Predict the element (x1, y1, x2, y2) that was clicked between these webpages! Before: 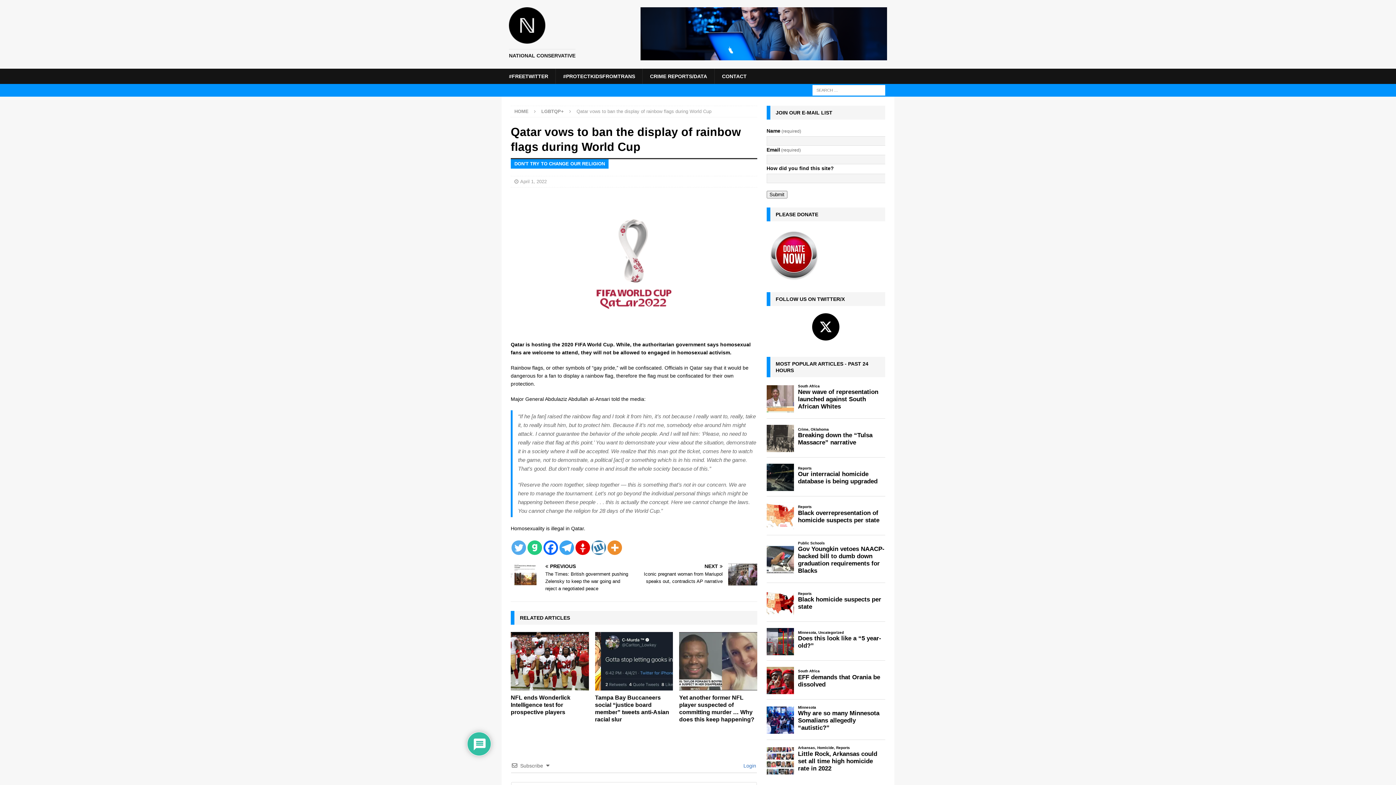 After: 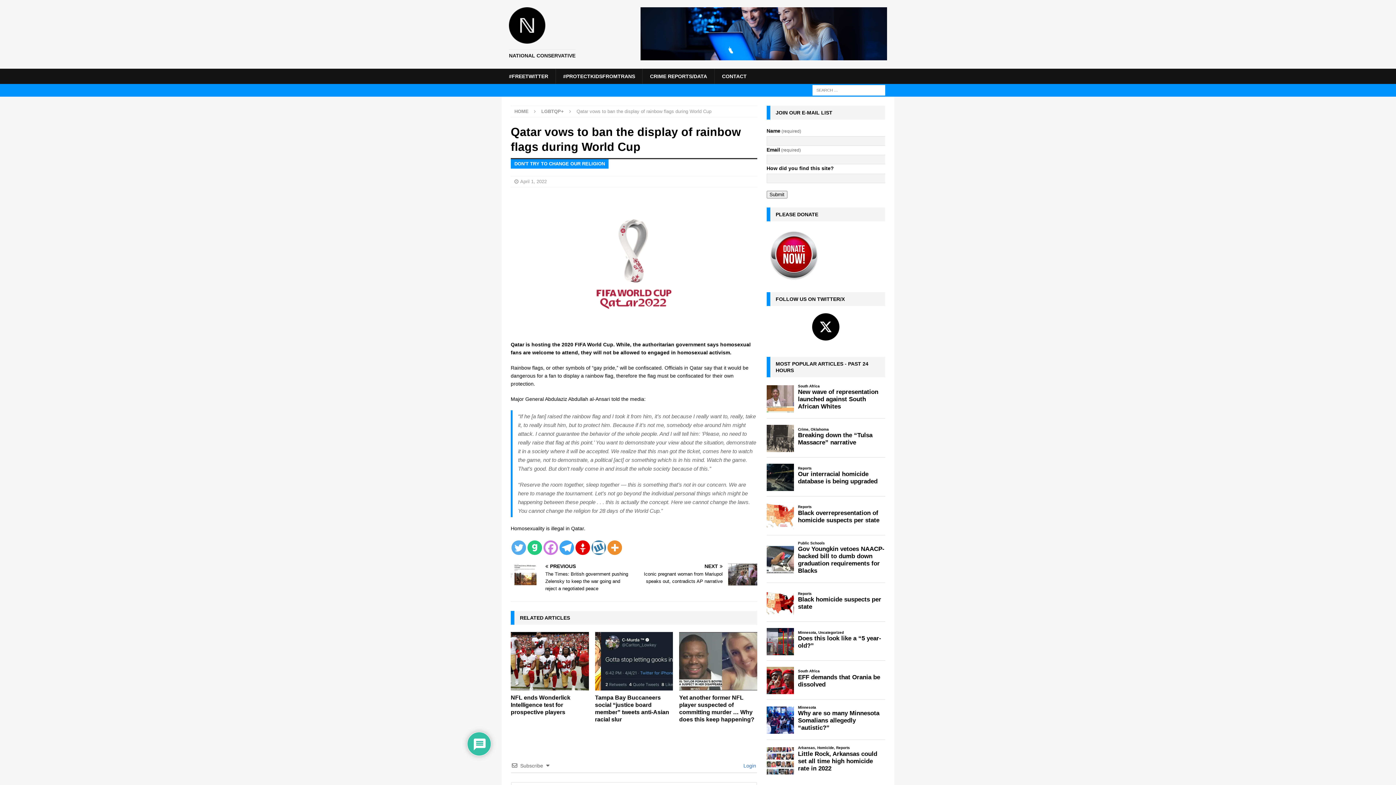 Action: bbox: (543, 540, 558, 555) label: Facebook